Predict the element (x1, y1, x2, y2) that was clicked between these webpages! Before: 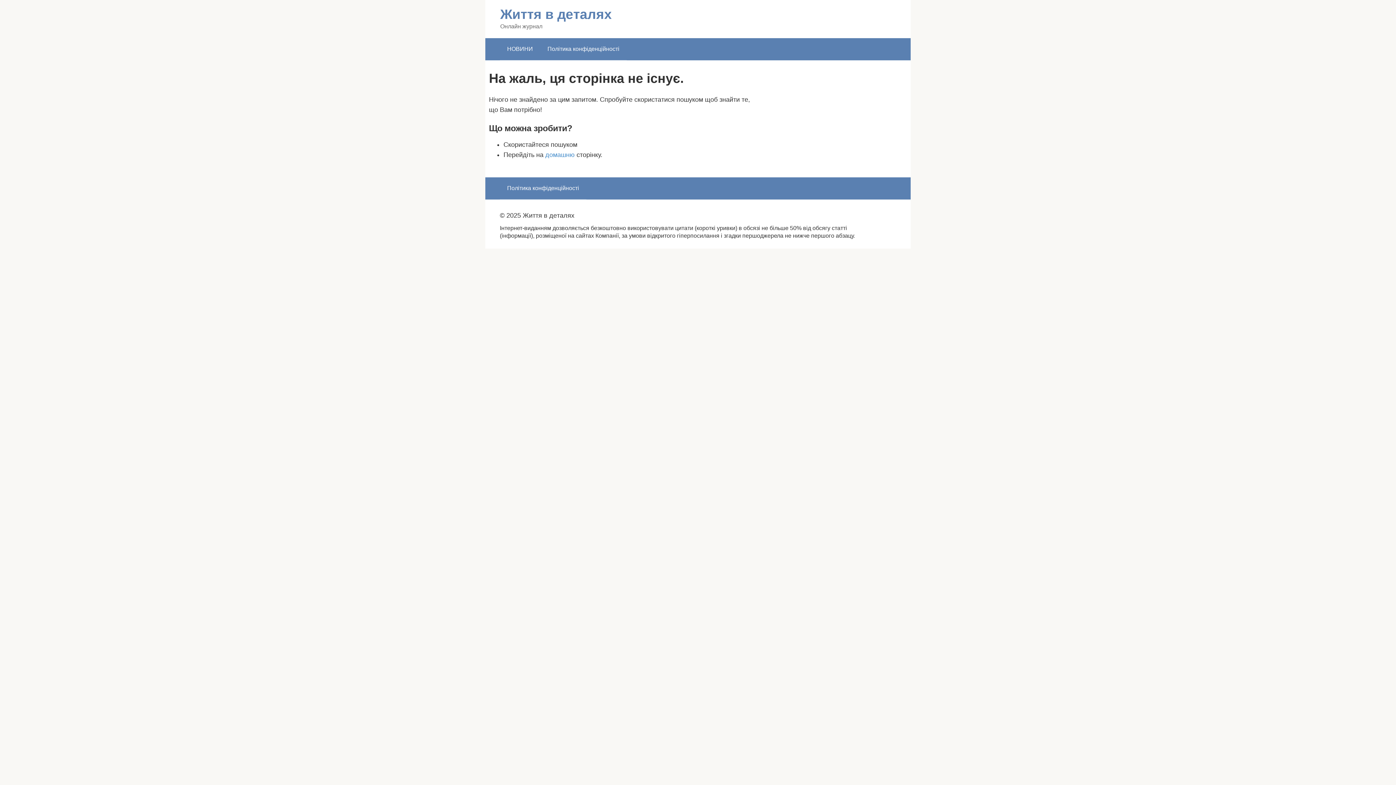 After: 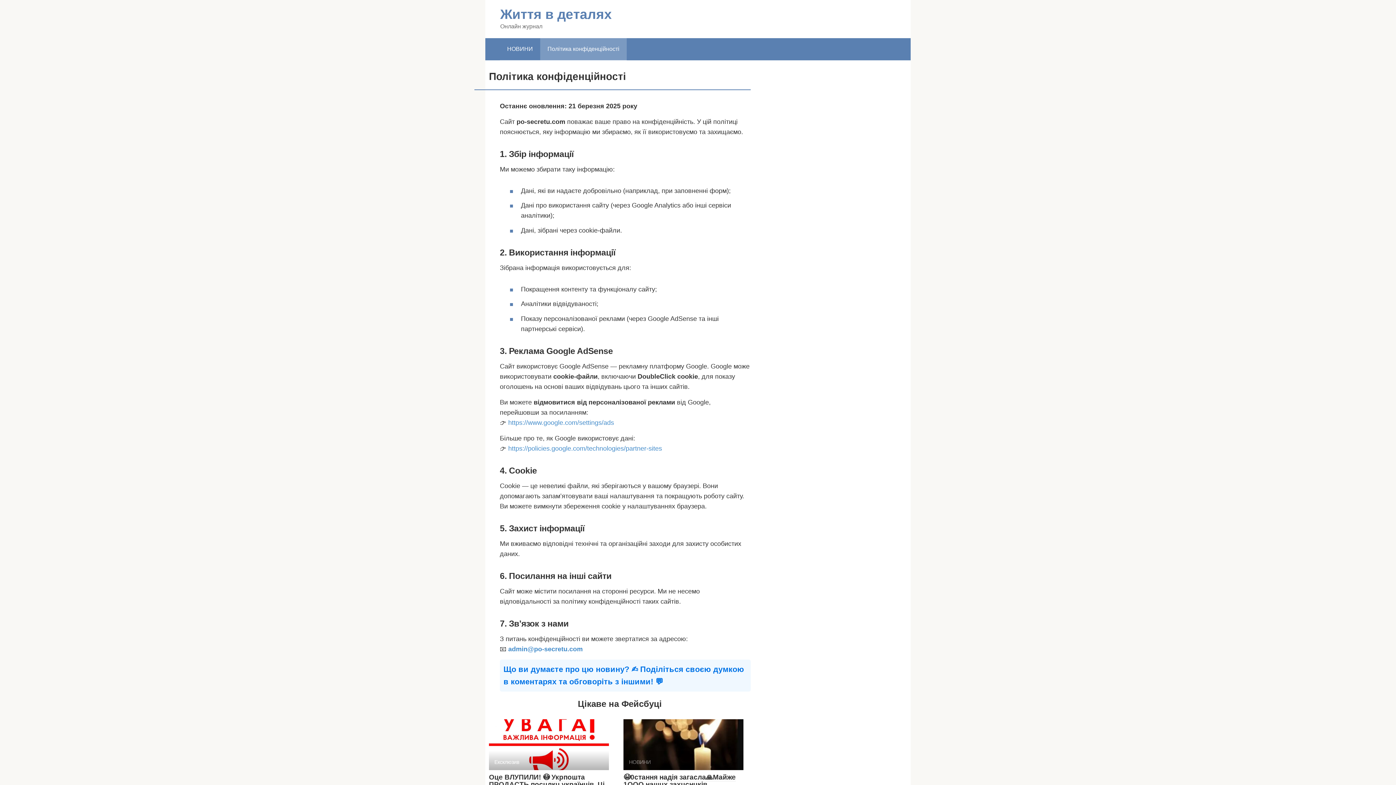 Action: label: Політика конфіденційності bbox: (540, 38, 626, 60)